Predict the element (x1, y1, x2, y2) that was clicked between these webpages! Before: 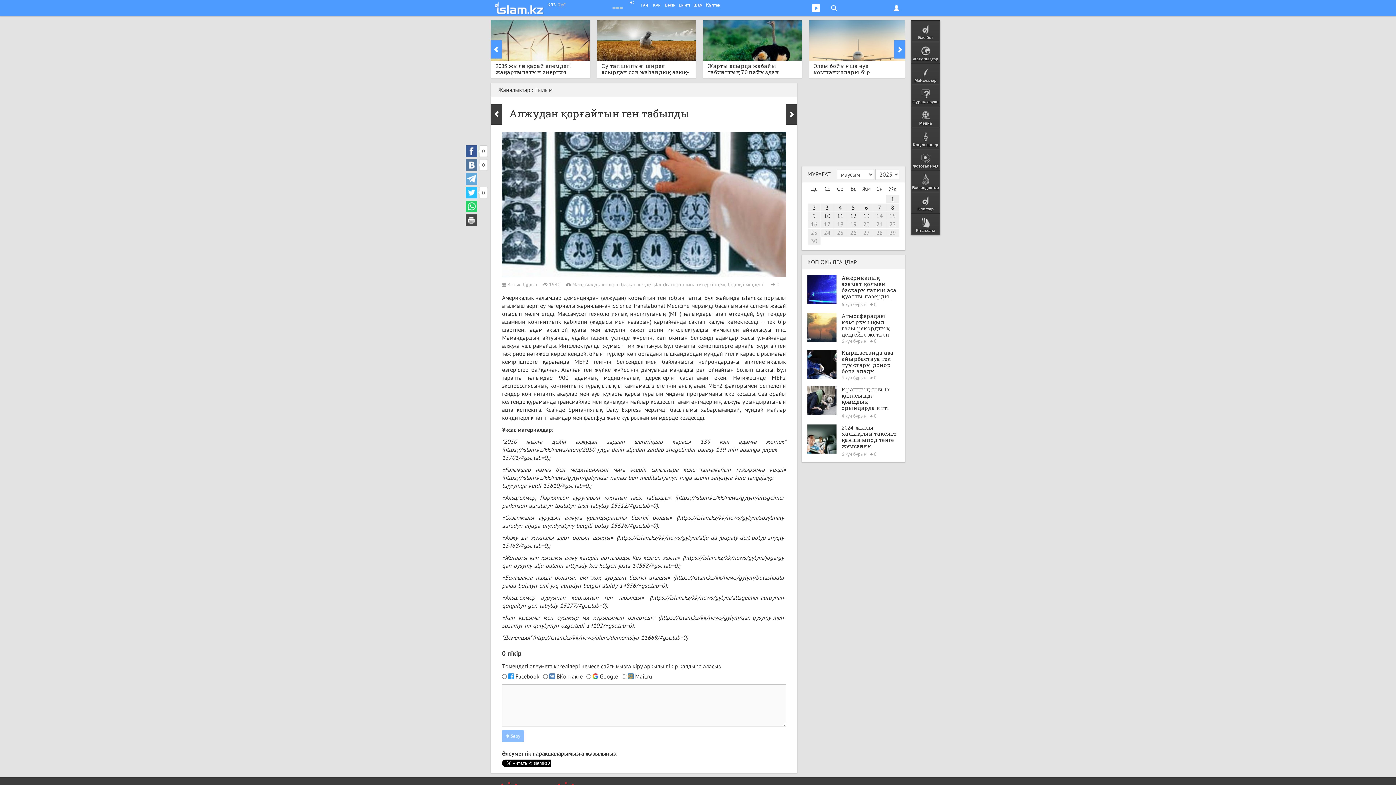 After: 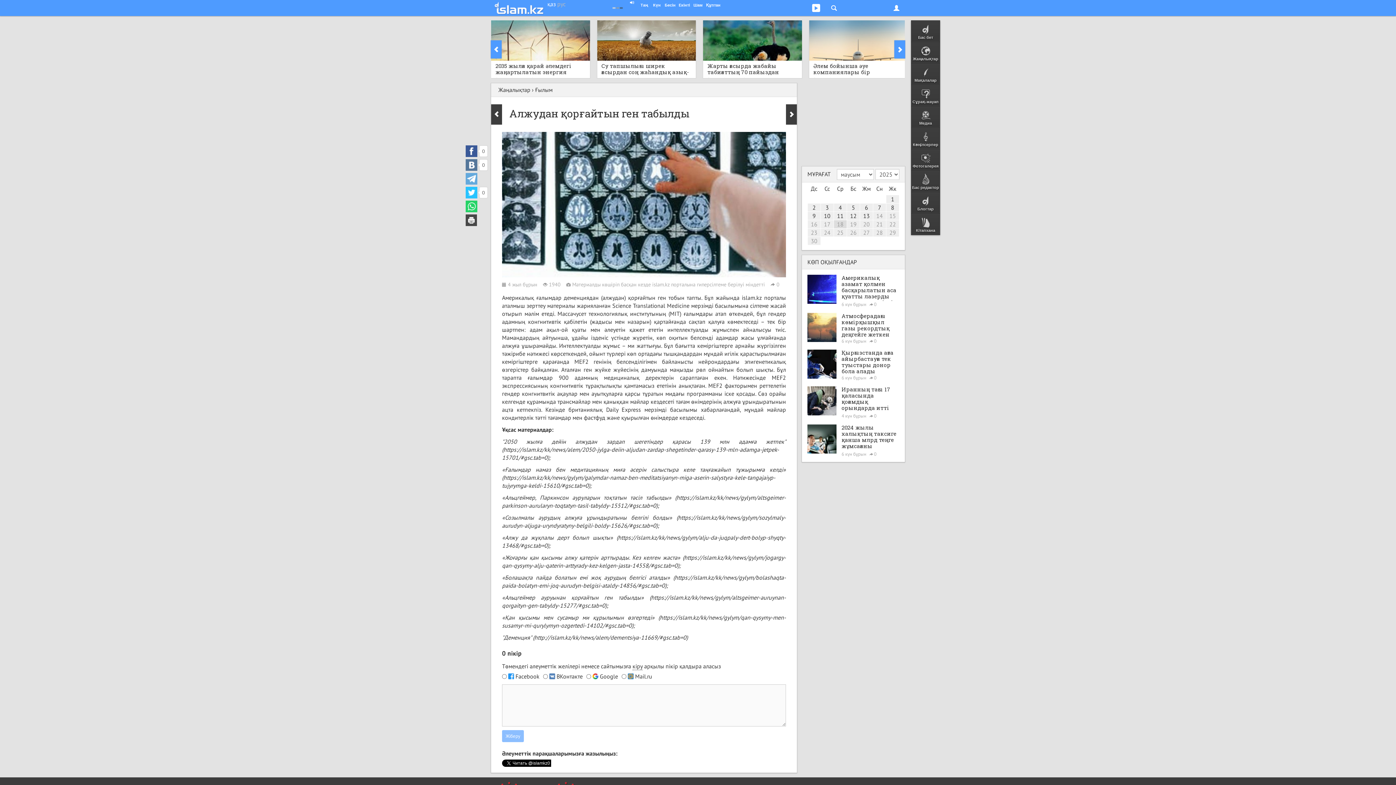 Action: label: 18 bbox: (837, 220, 843, 228)